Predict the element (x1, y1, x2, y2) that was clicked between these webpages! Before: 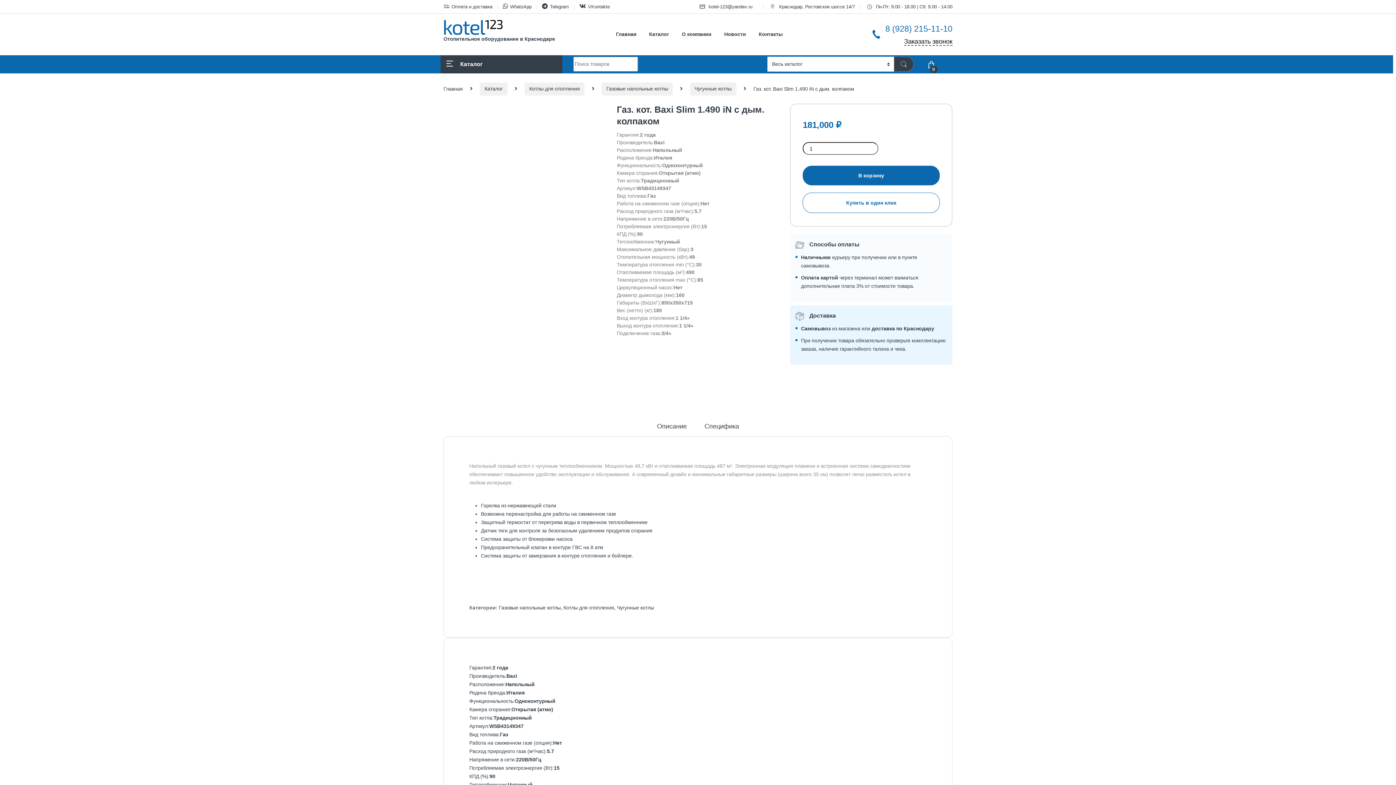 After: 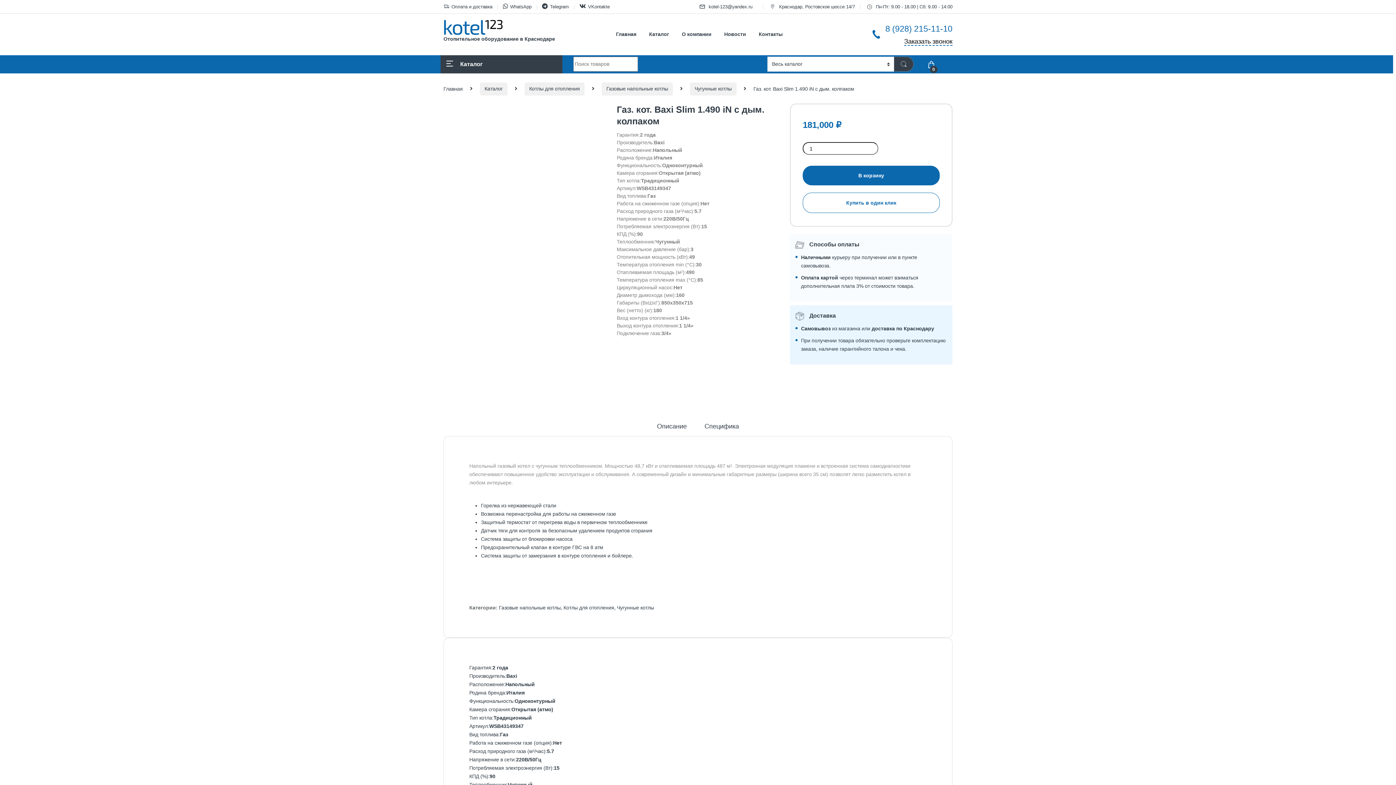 Action: bbox: (927, 56, 949, 72) label:  
0
0 ₽